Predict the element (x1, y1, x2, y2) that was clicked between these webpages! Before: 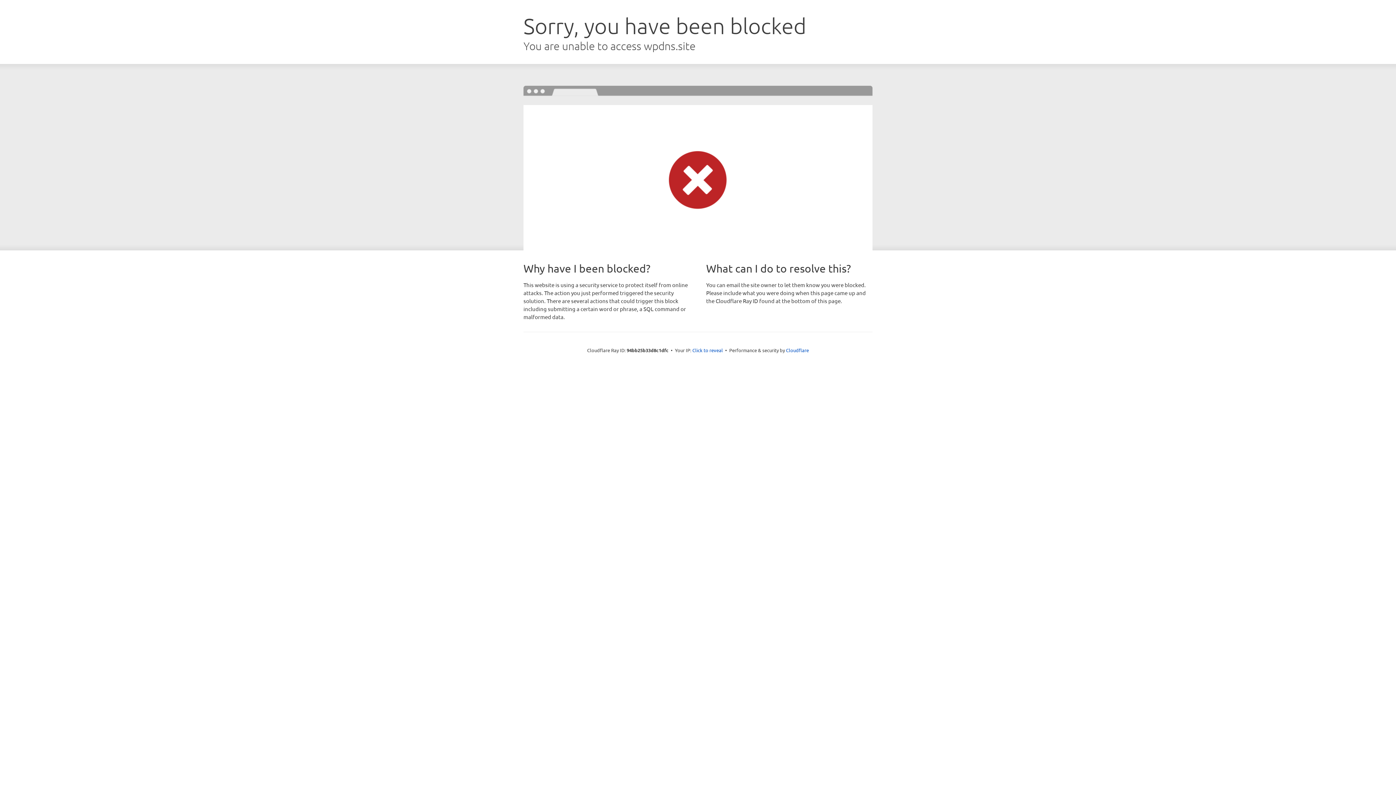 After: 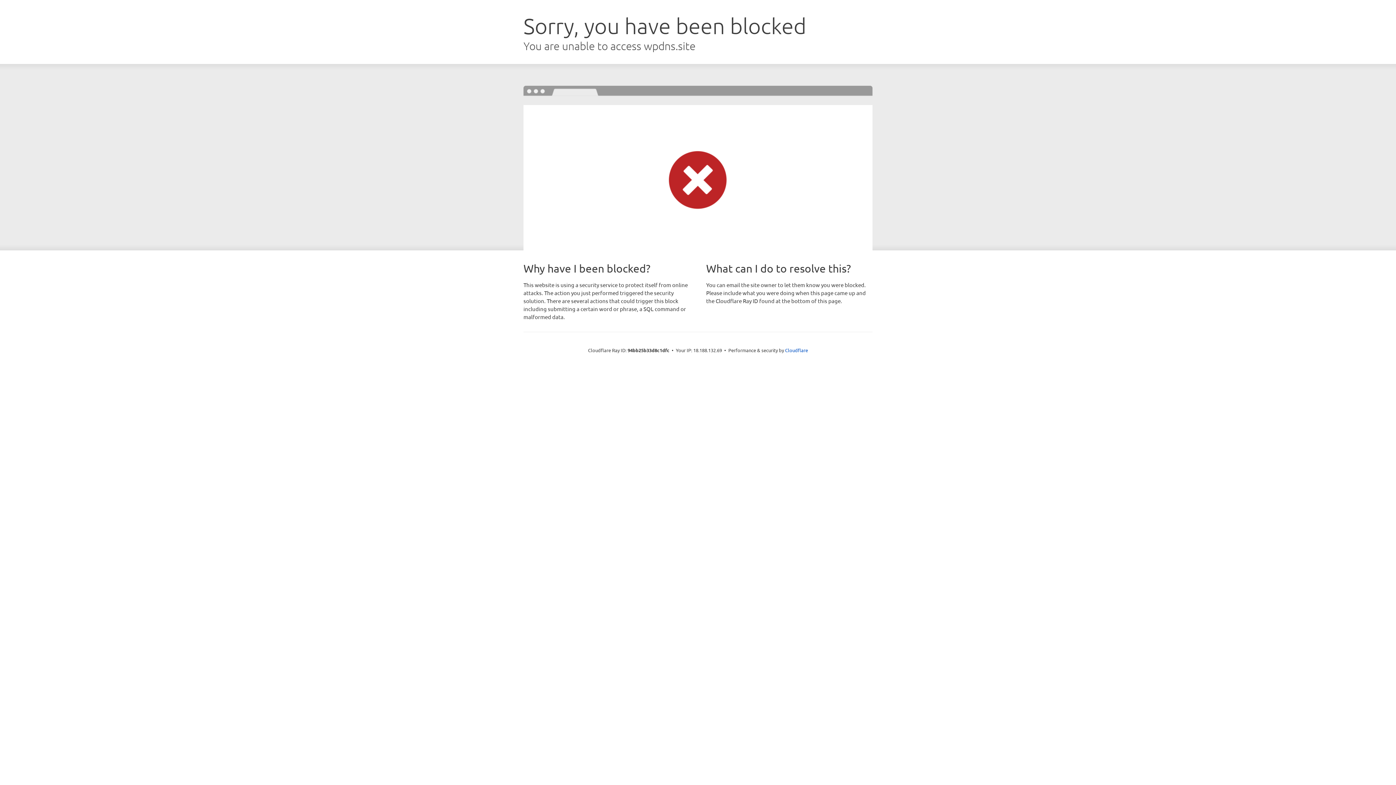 Action: label: Click to reveal bbox: (692, 346, 723, 353)